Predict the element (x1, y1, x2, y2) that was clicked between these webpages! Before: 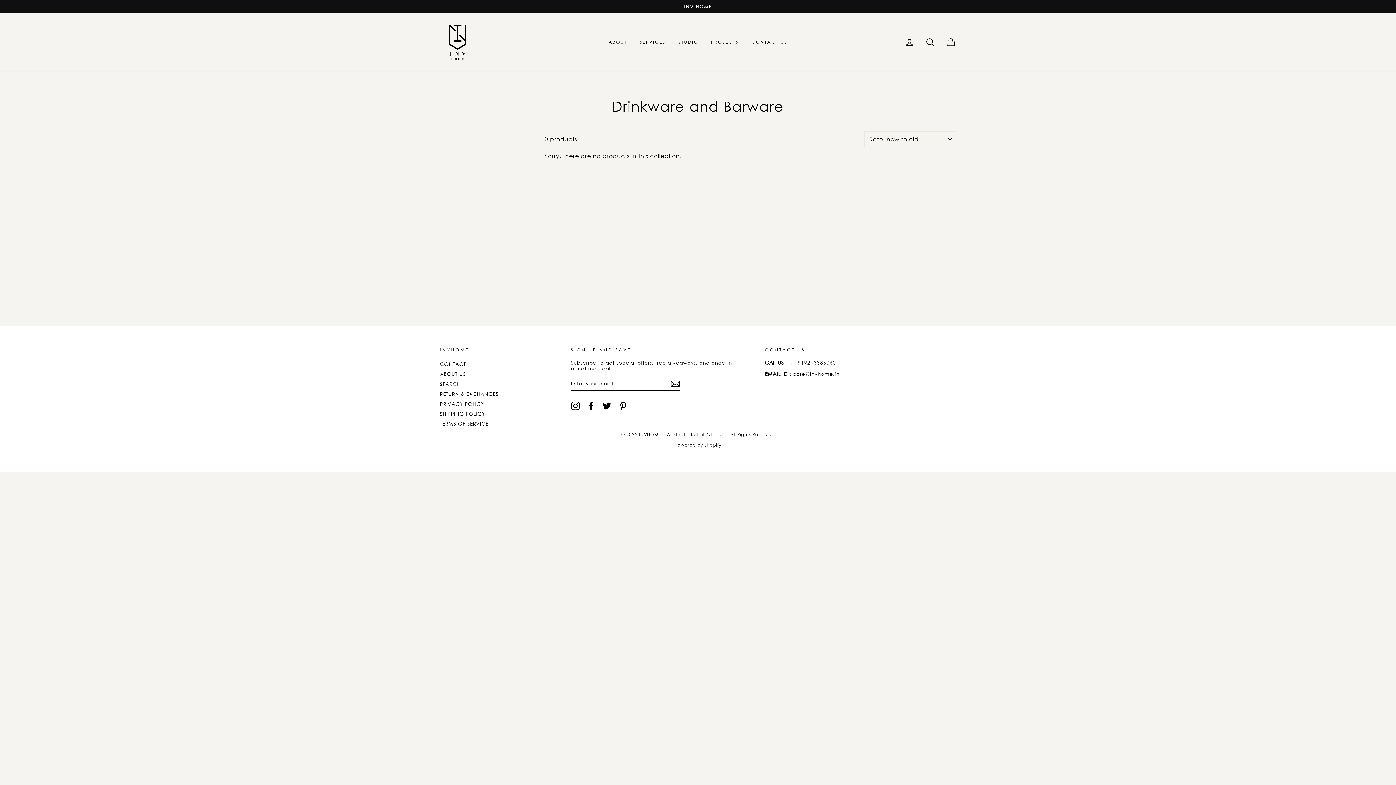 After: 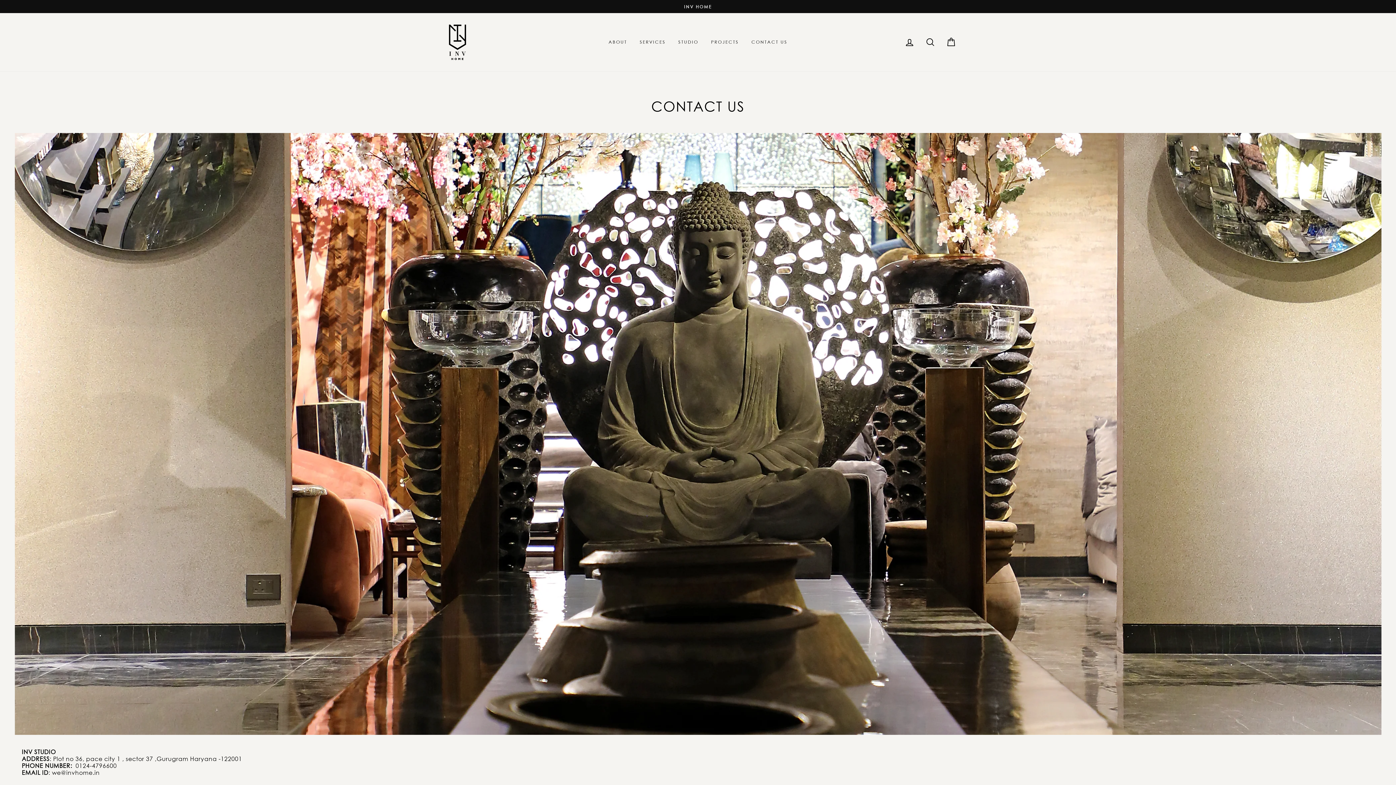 Action: label: CONTACT bbox: (440, 360, 466, 368)